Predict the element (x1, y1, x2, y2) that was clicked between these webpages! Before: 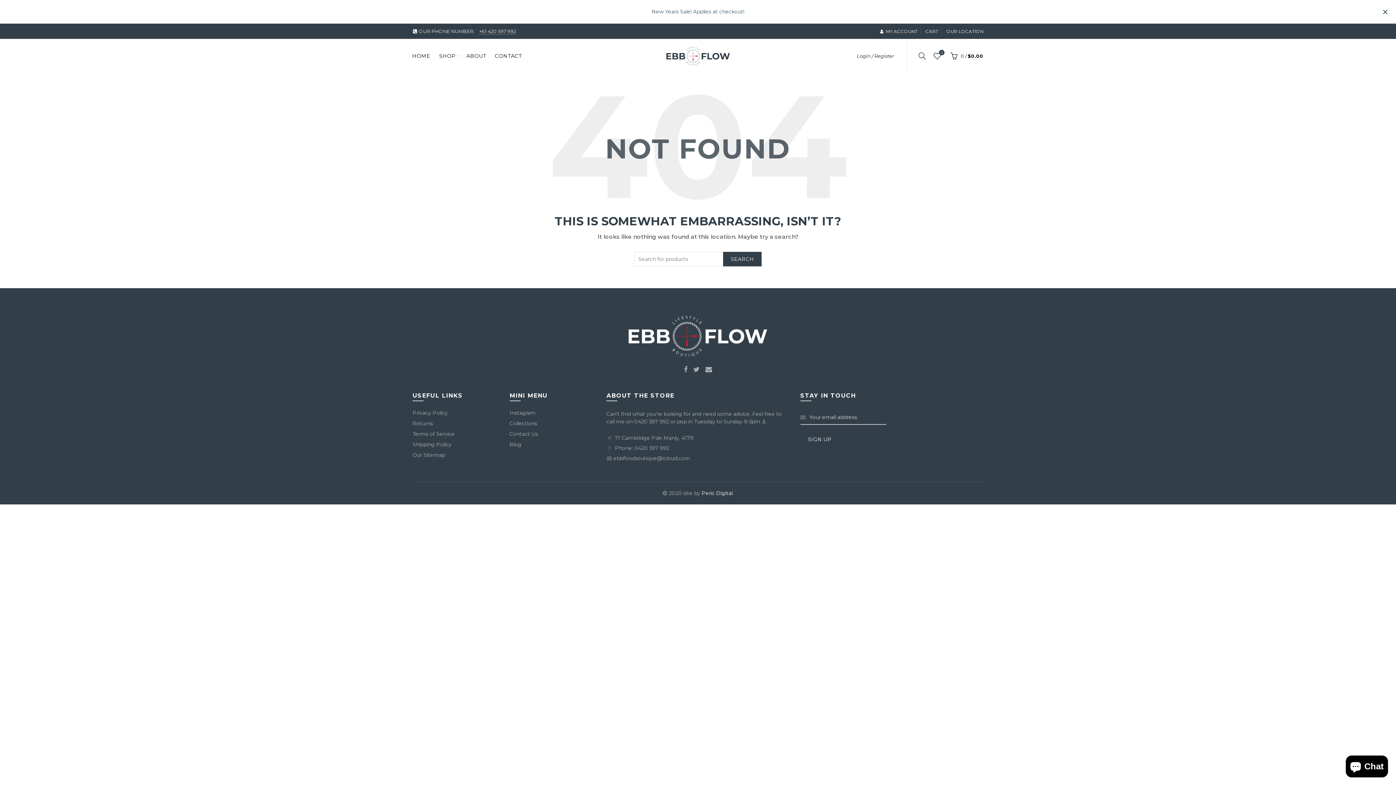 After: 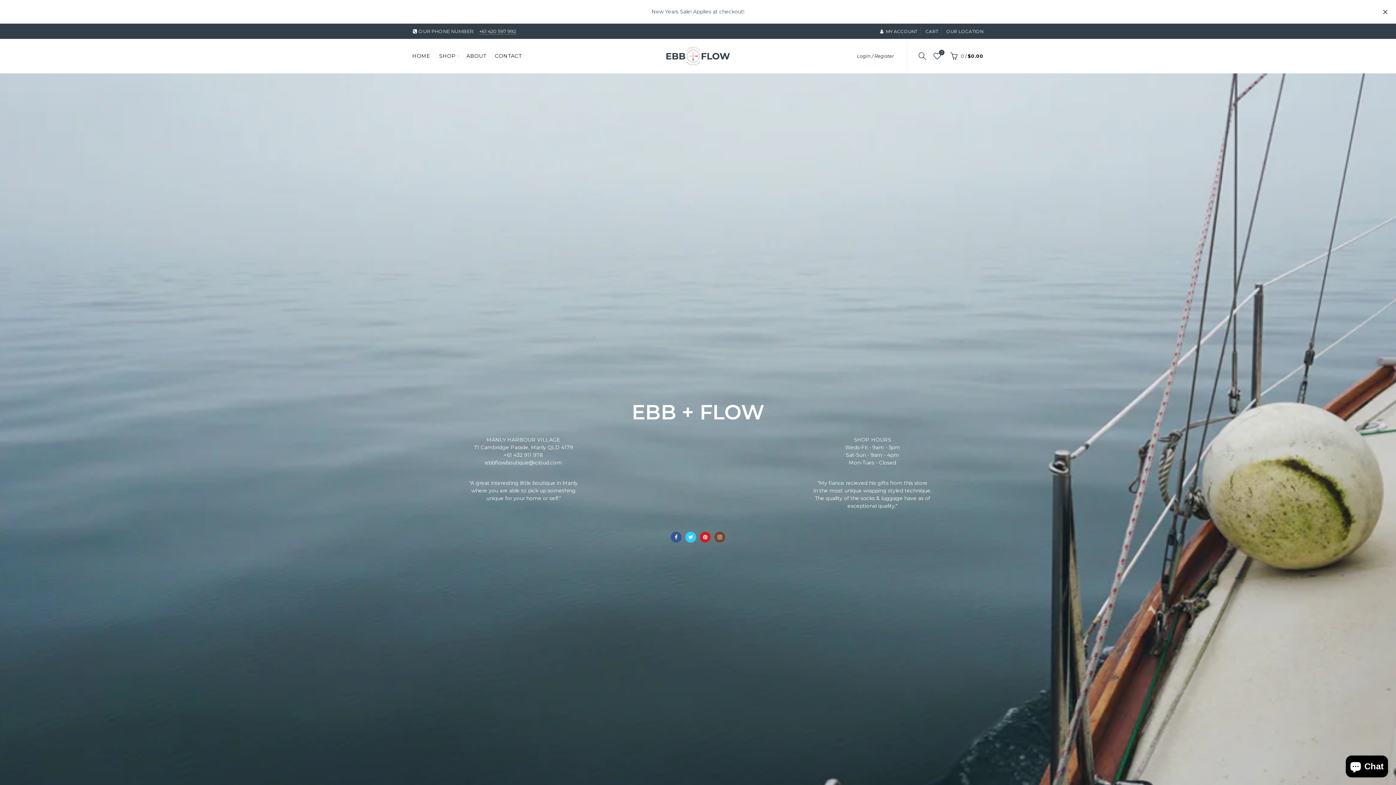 Action: label: CONTACT bbox: (490, 39, 526, 72)